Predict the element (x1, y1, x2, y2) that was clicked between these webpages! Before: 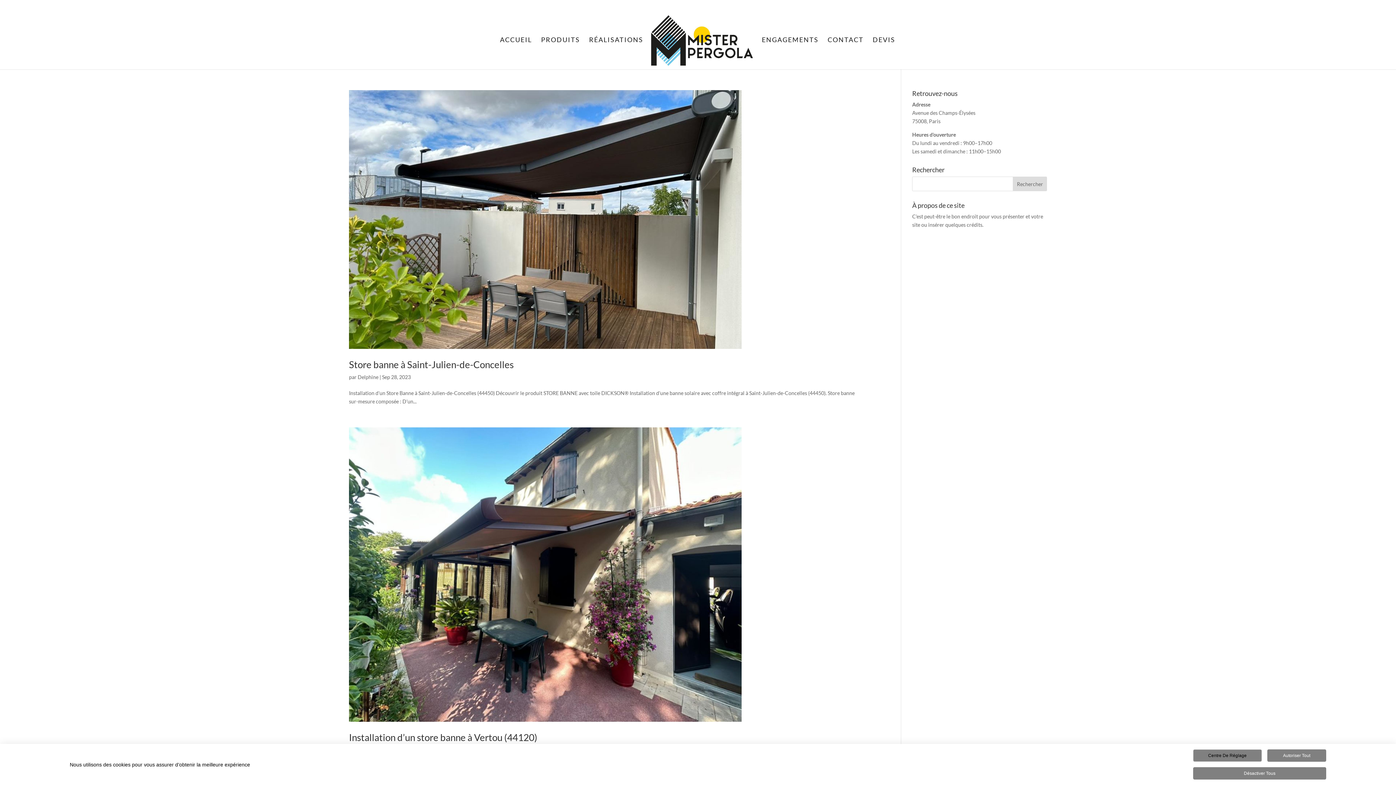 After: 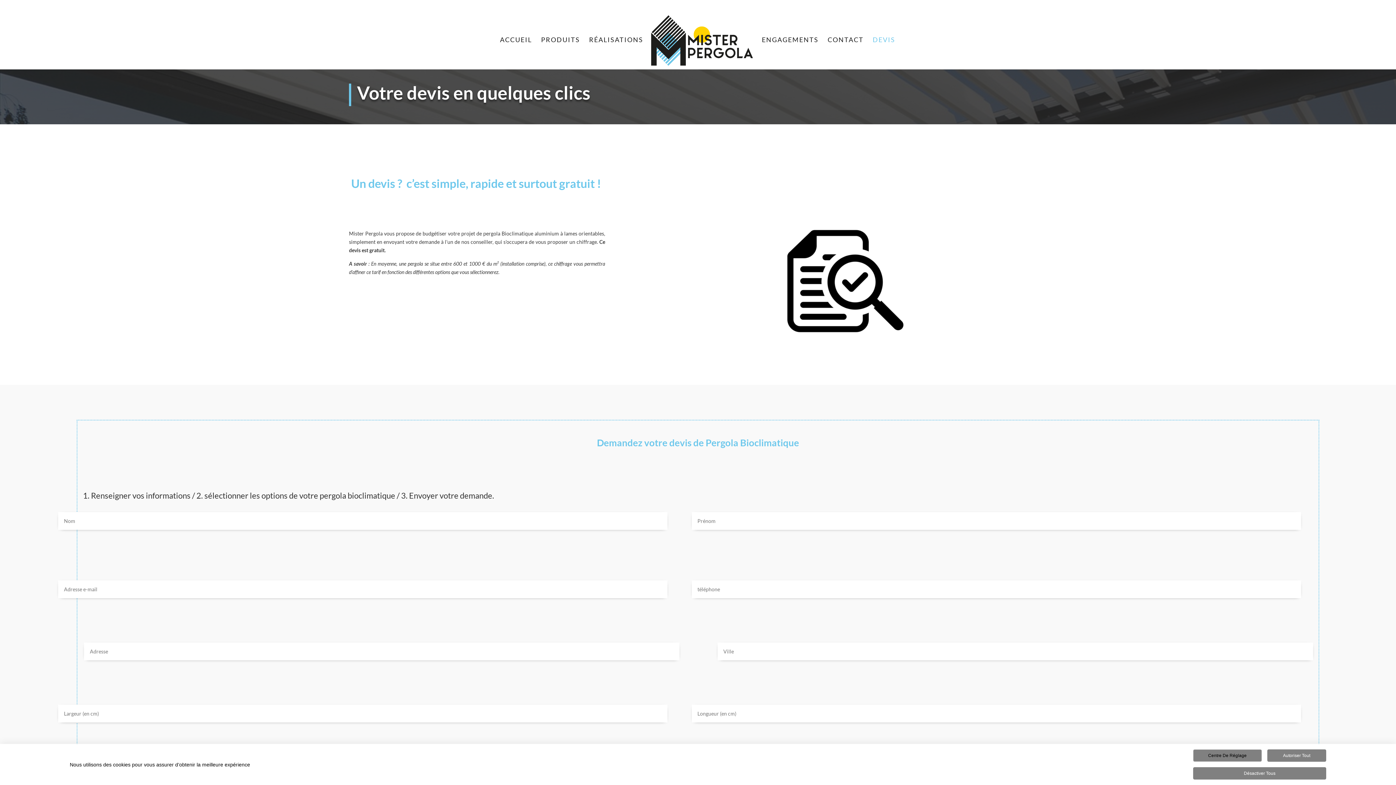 Action: bbox: (872, 37, 895, 69) label: DEVIS